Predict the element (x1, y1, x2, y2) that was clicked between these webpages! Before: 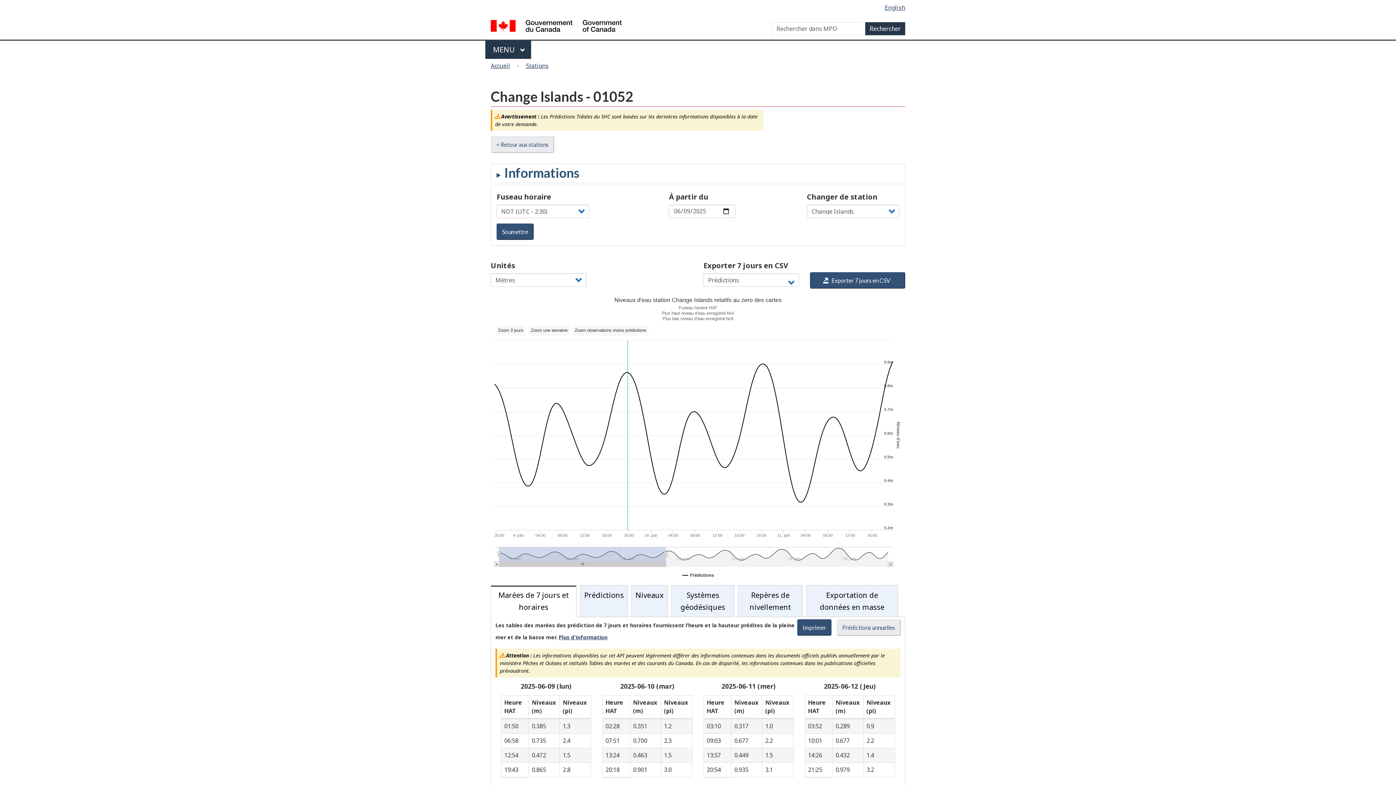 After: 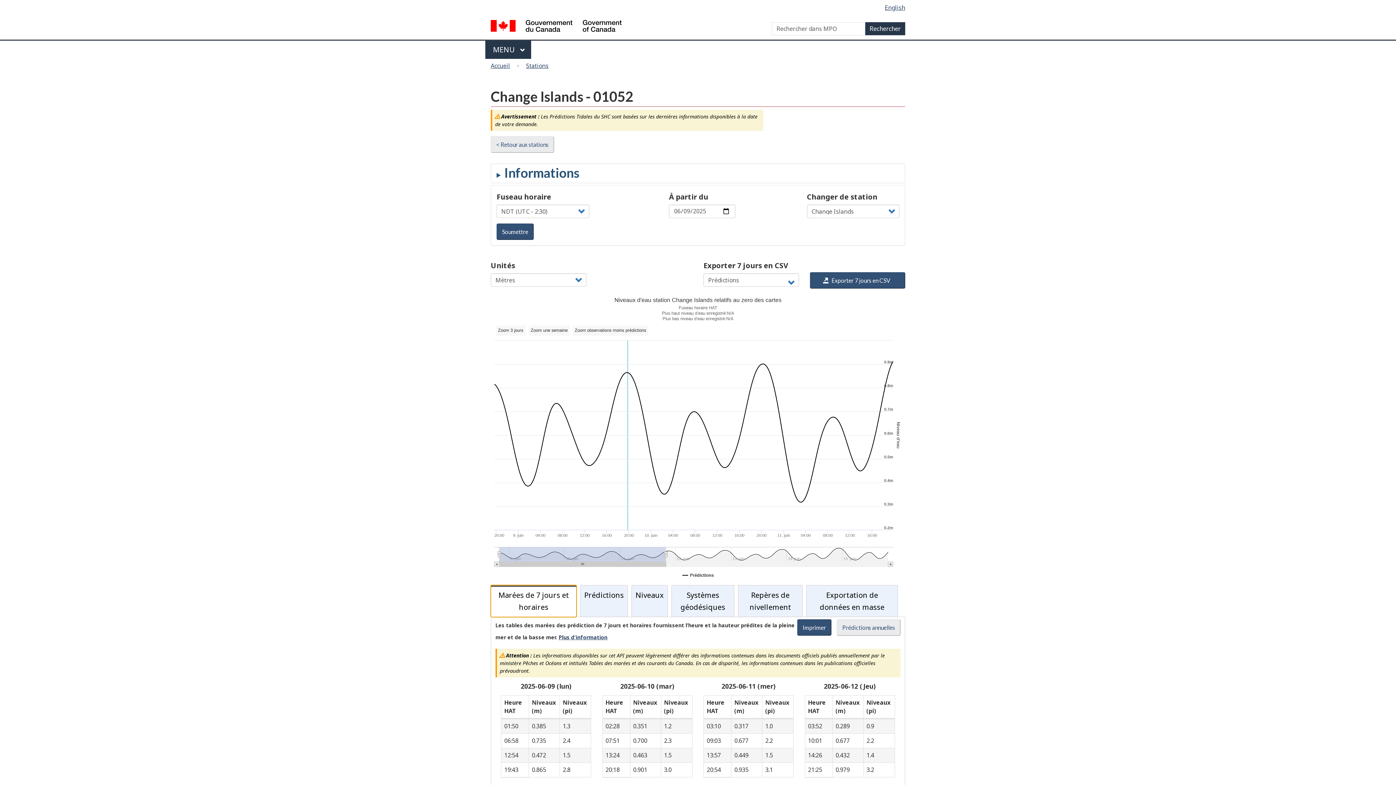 Action: label: Marées de 7 jours et horaires bbox: (491, 585, 576, 617)